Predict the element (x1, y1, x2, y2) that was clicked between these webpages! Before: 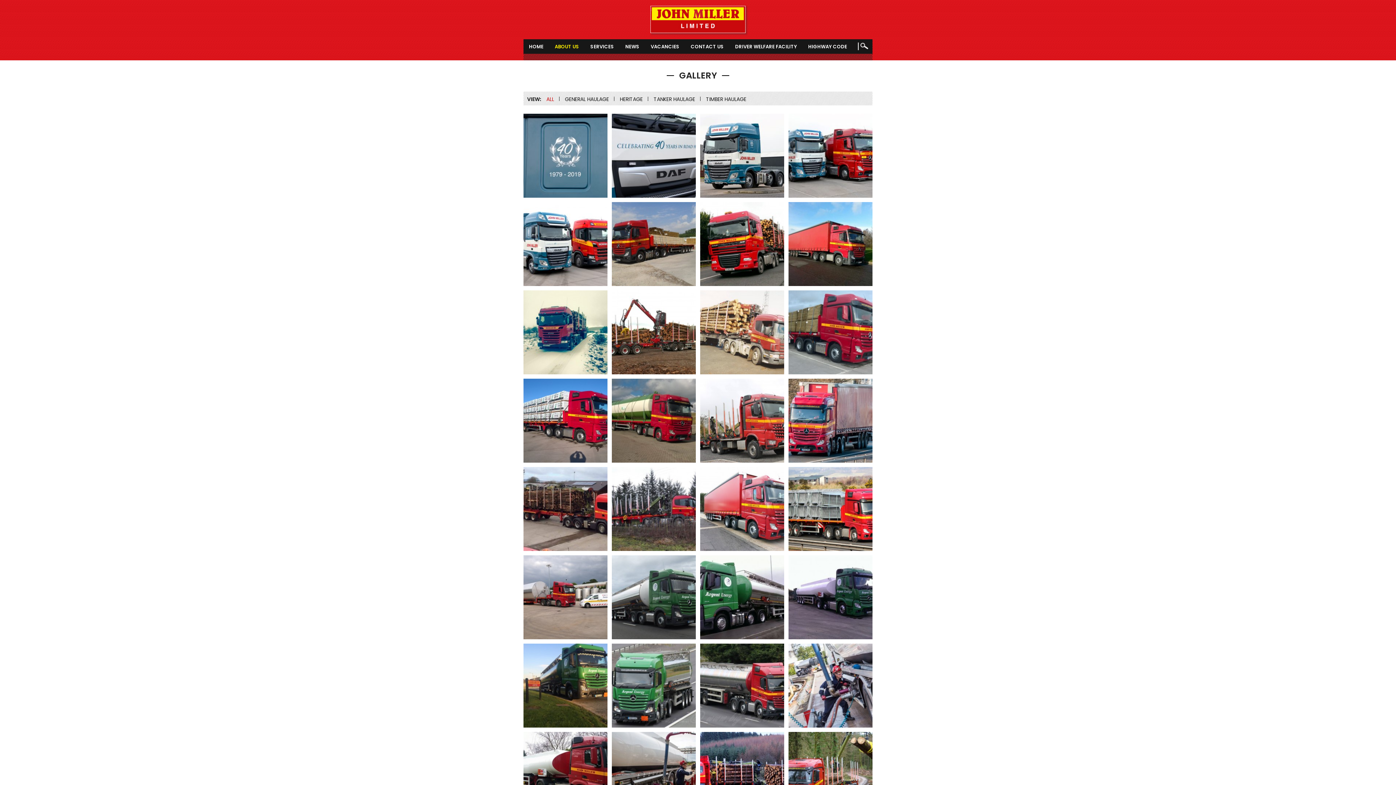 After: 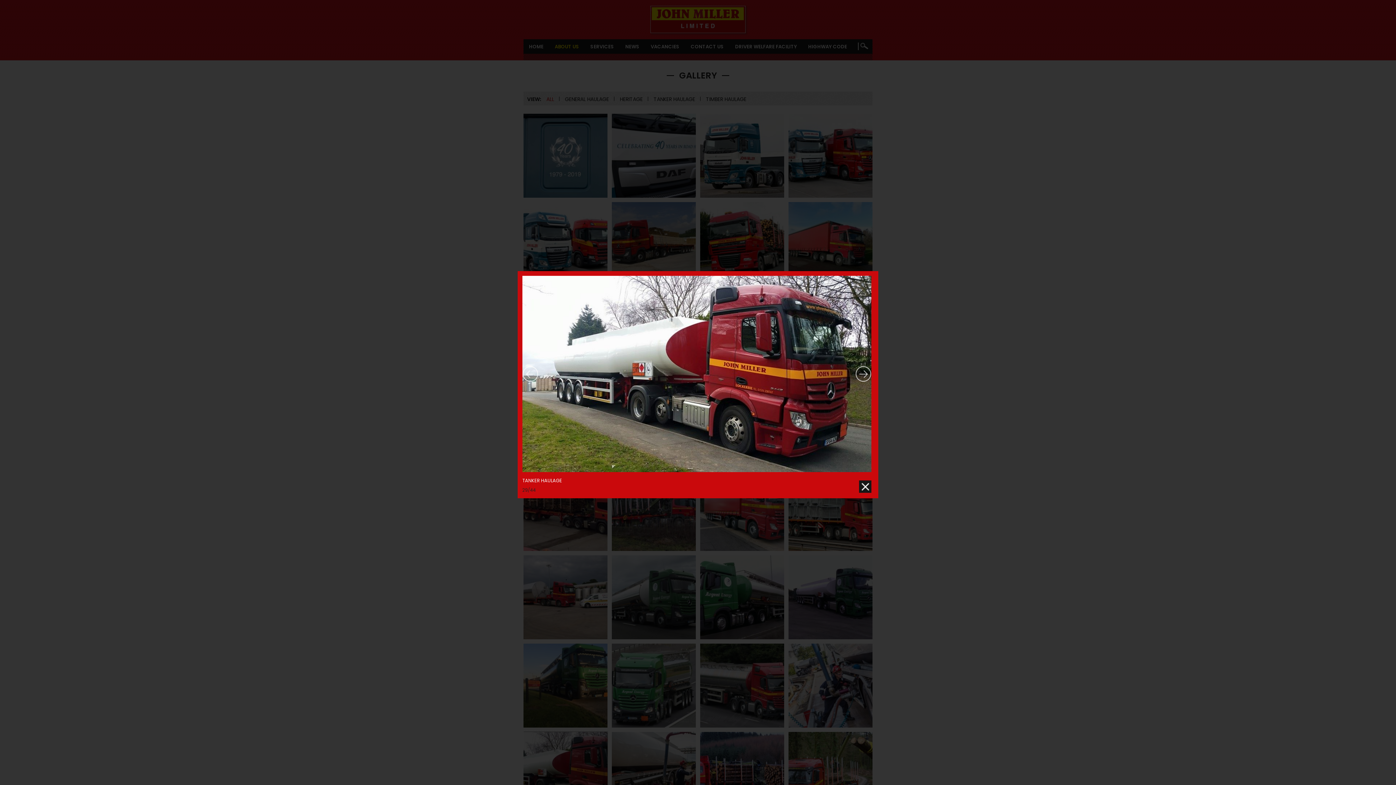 Action: bbox: (523, 769, 607, 778)